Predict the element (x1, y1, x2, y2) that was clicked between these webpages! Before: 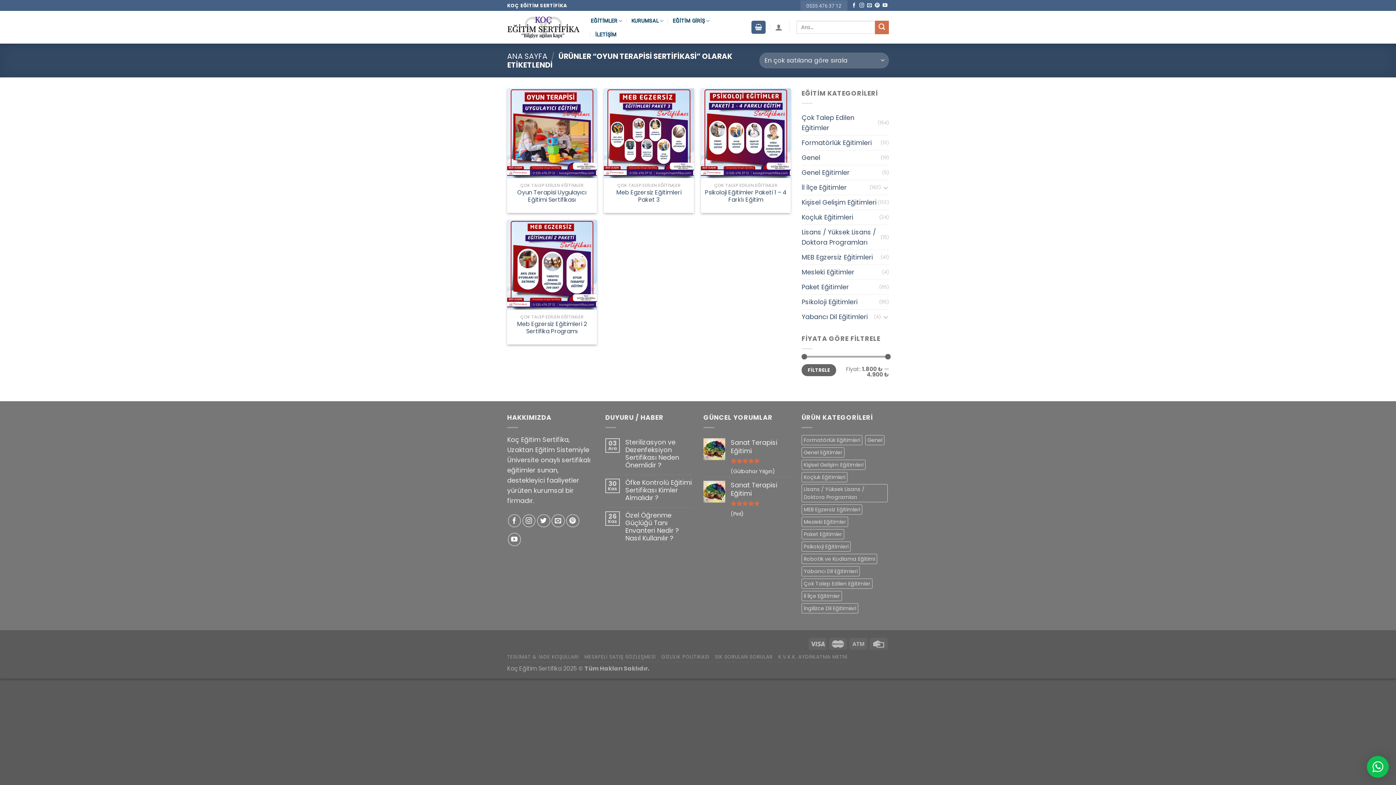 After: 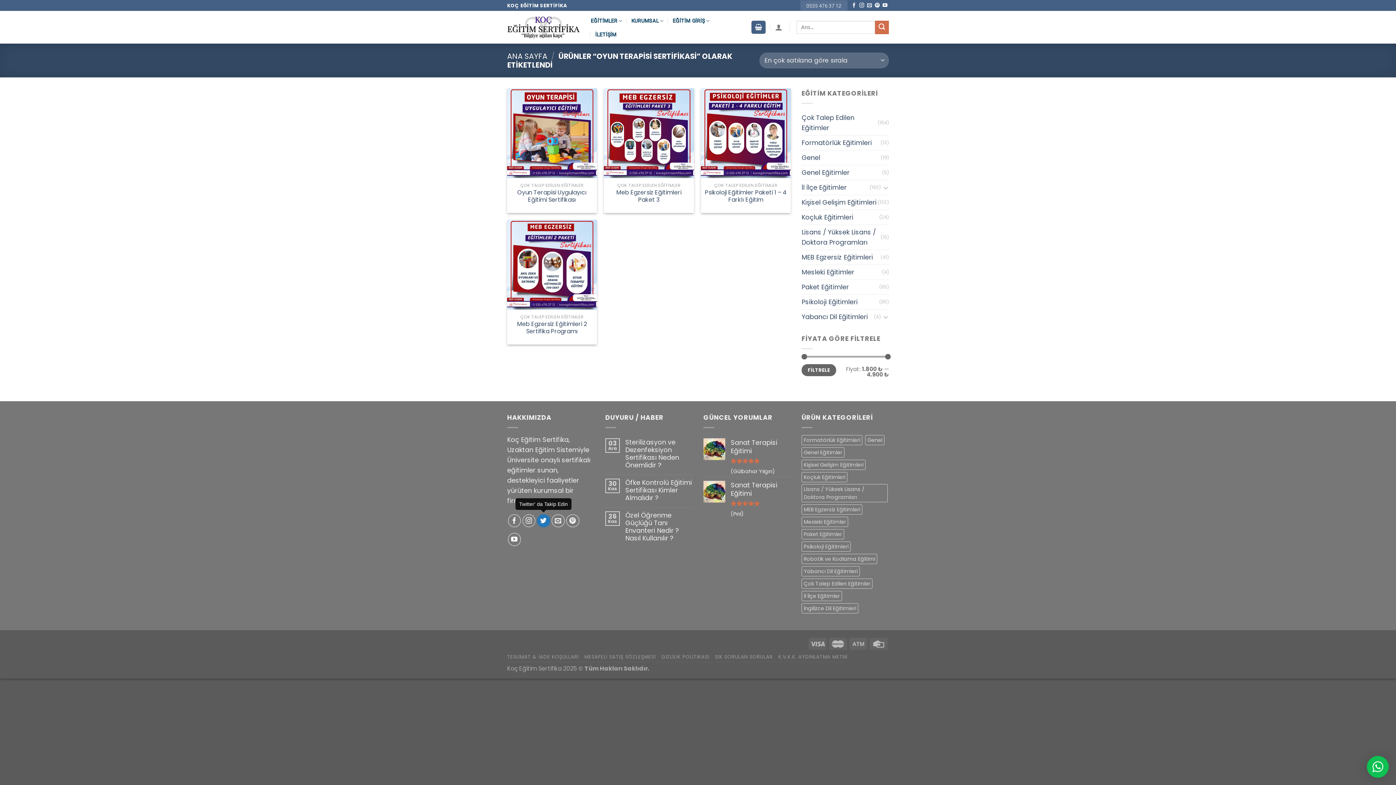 Action: bbox: (537, 514, 550, 527) label: Twitter' da Takip Edin